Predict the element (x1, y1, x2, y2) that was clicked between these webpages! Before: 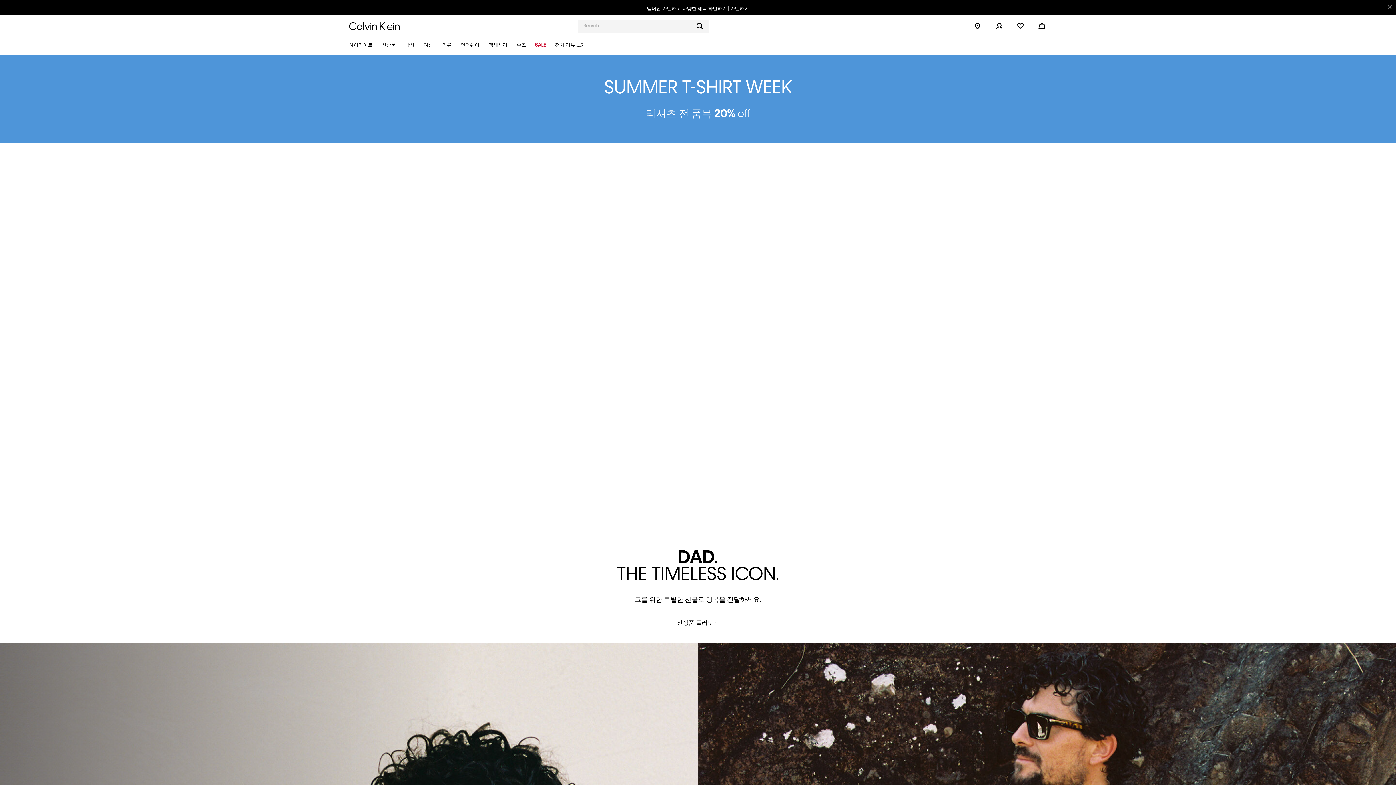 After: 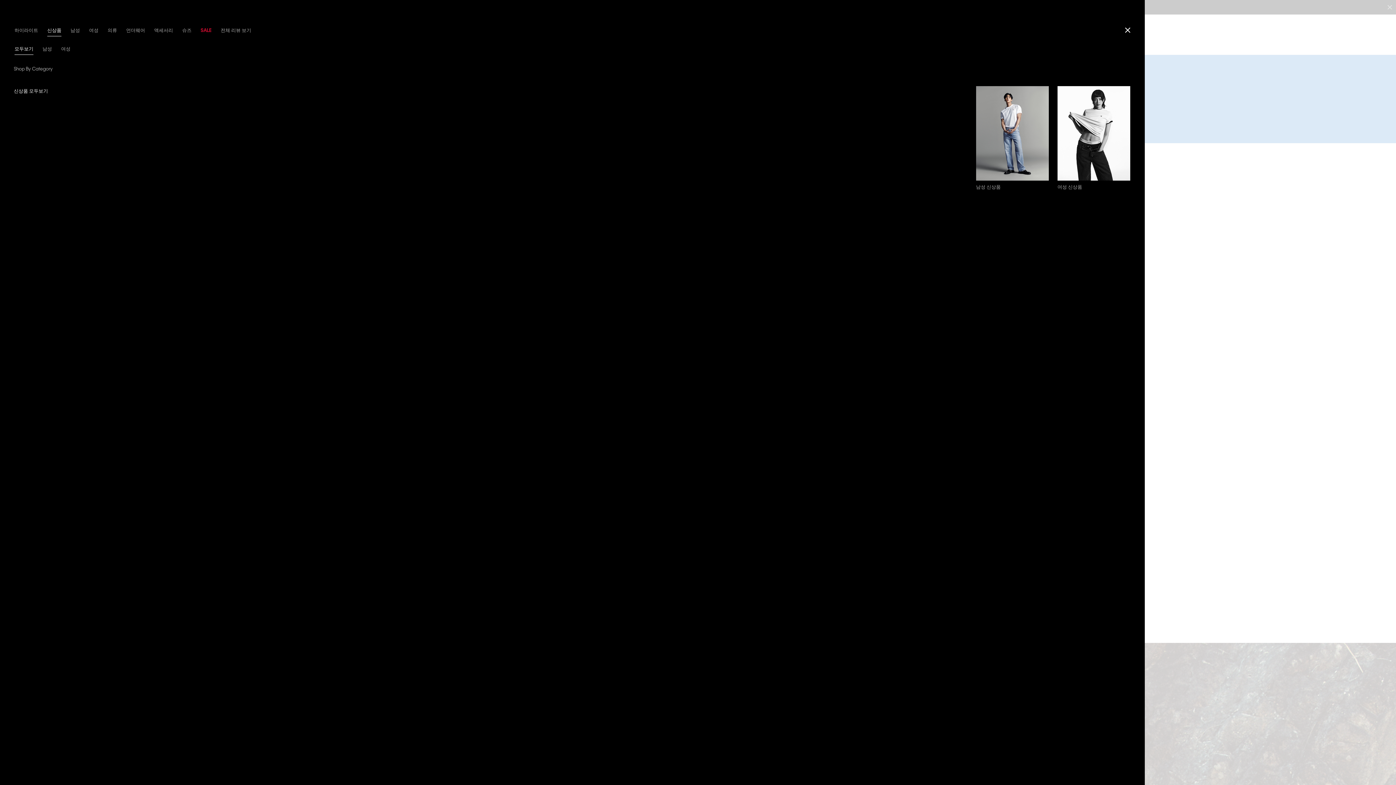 Action: bbox: (378, 36, 399, 54) label: 신상품